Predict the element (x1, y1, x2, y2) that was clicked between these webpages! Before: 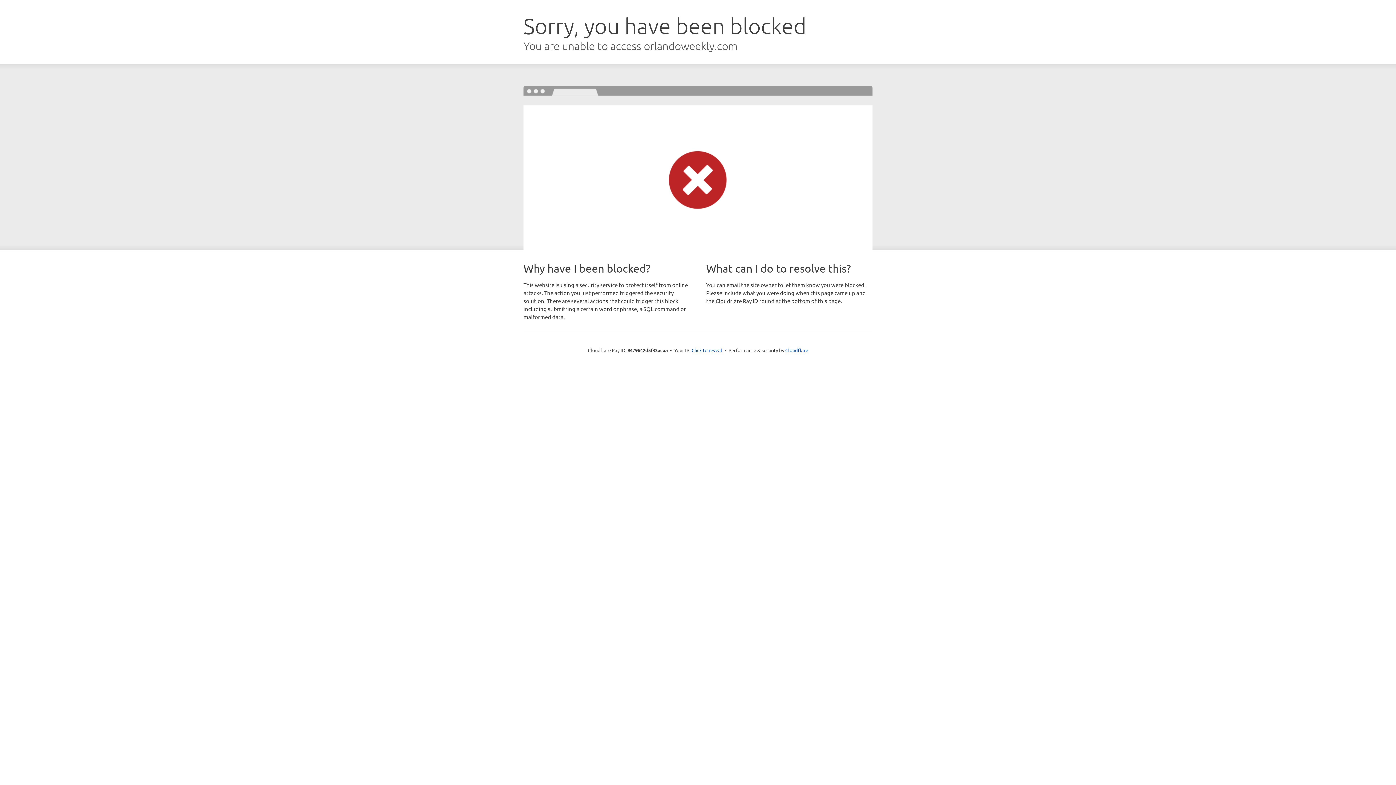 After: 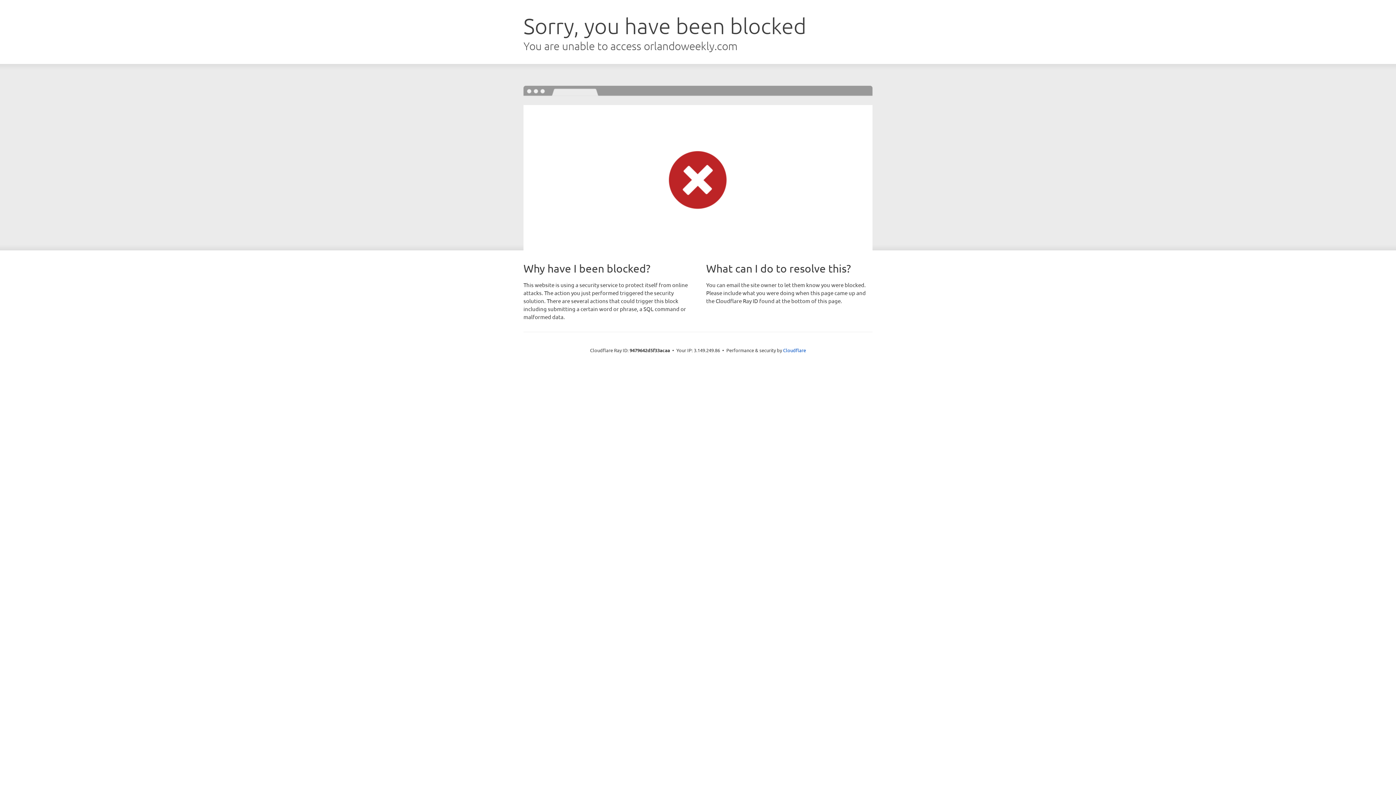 Action: label: Click to reveal bbox: (691, 346, 722, 353)